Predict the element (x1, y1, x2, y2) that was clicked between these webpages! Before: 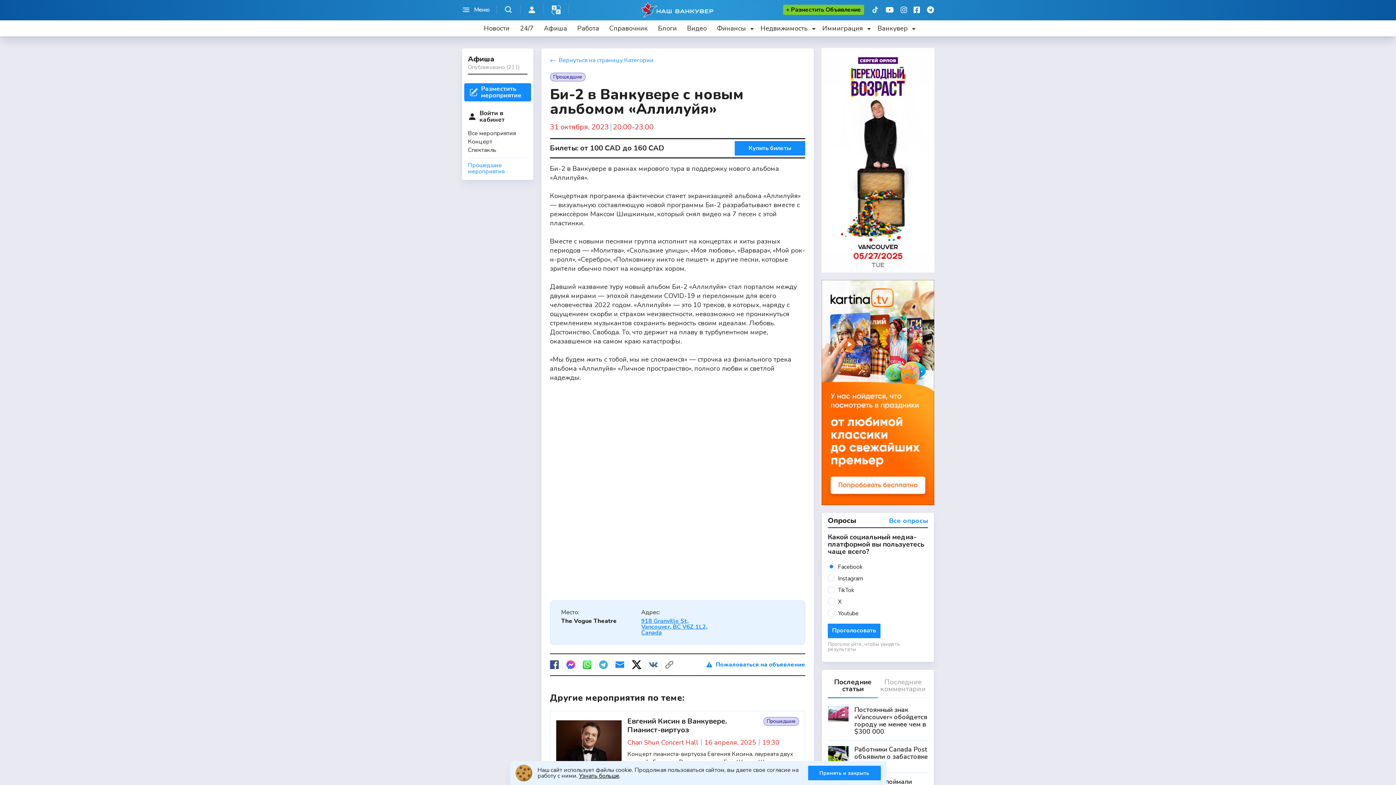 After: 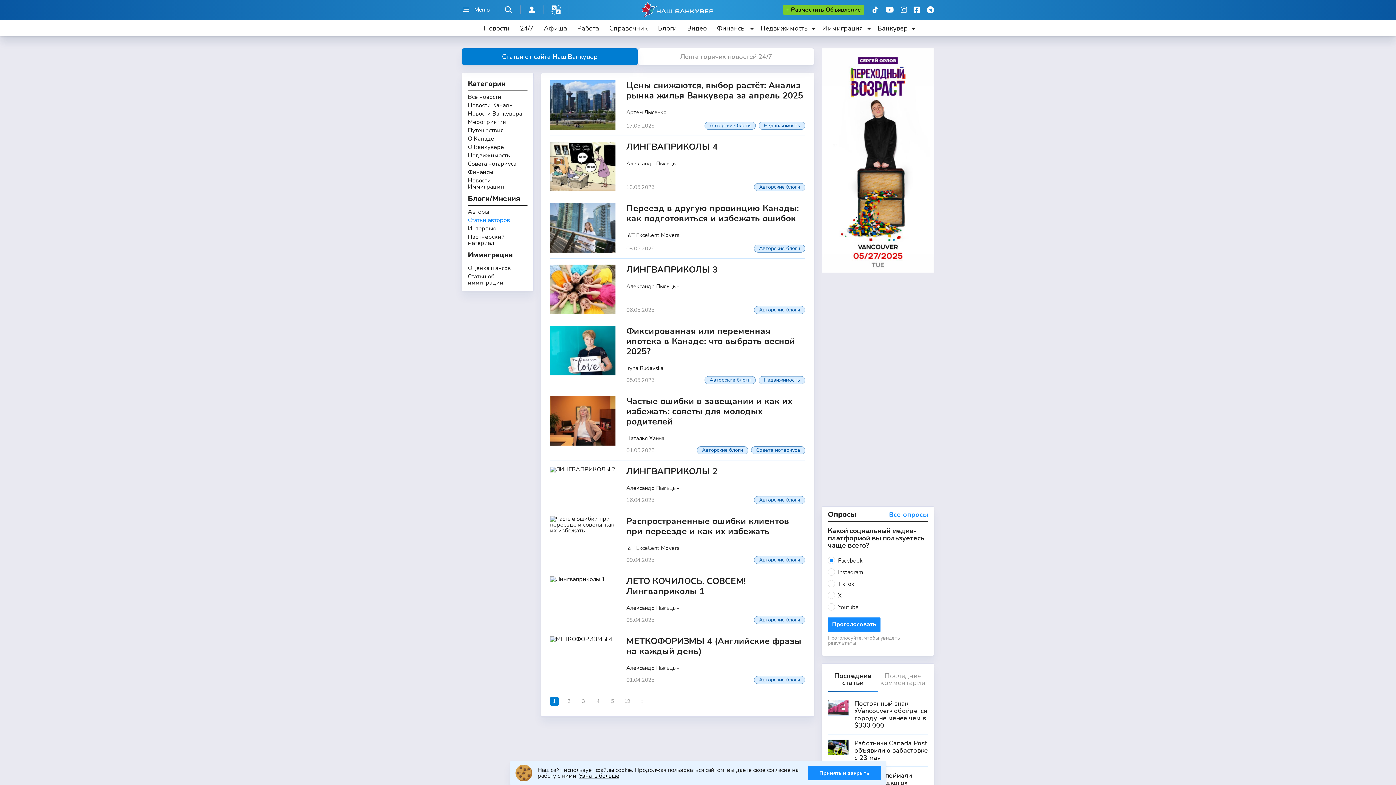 Action: bbox: (658, 20, 677, 36) label: Блоги